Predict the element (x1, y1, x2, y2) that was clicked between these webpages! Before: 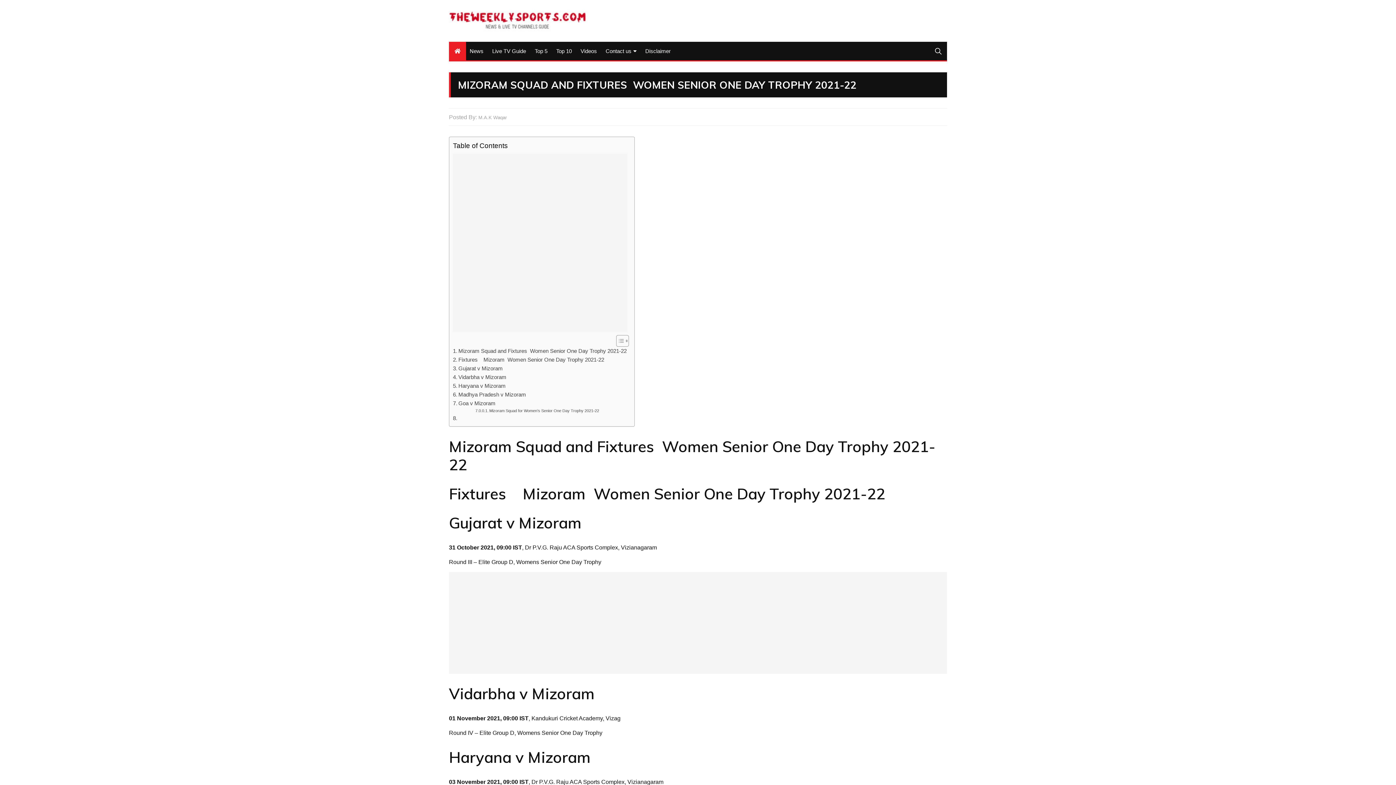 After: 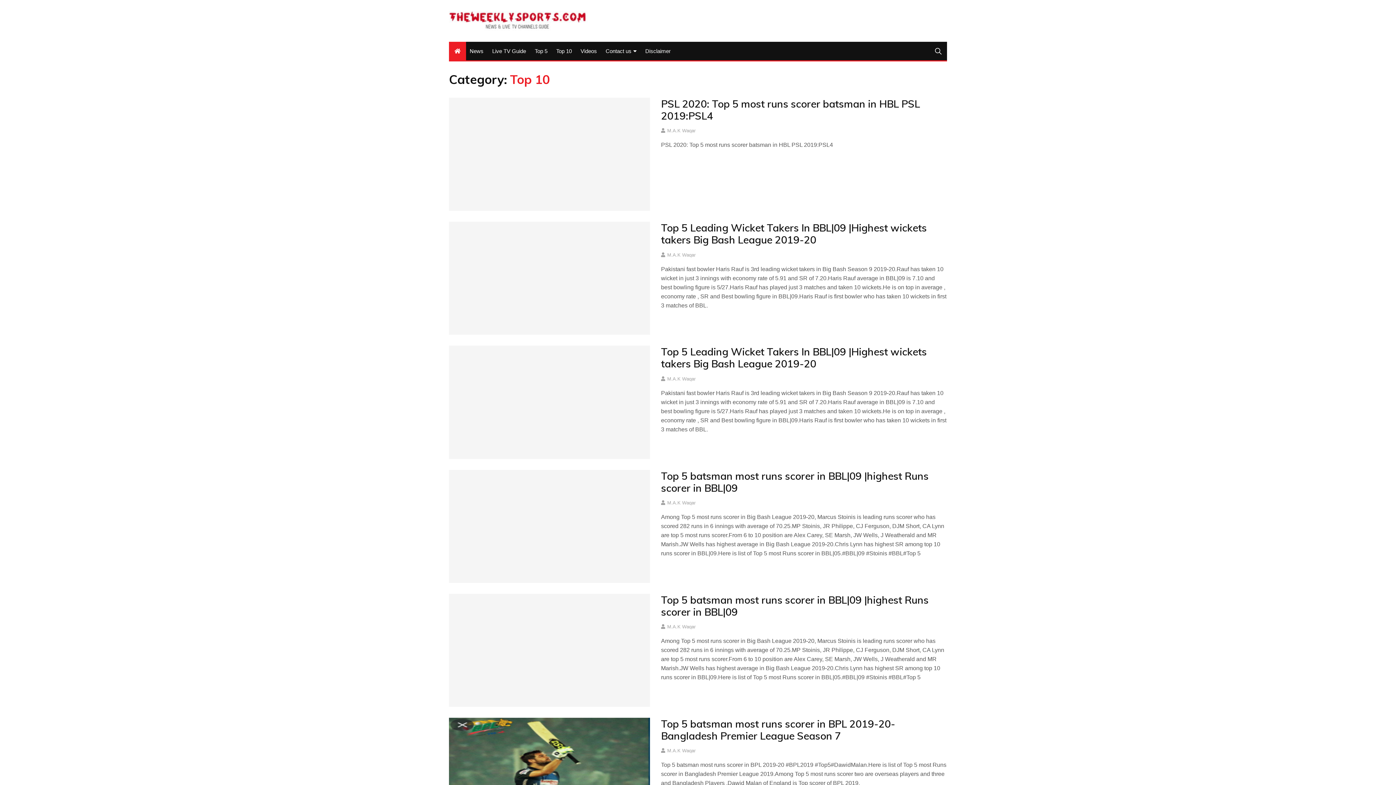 Action: bbox: (552, 41, 575, 60) label: Top 10